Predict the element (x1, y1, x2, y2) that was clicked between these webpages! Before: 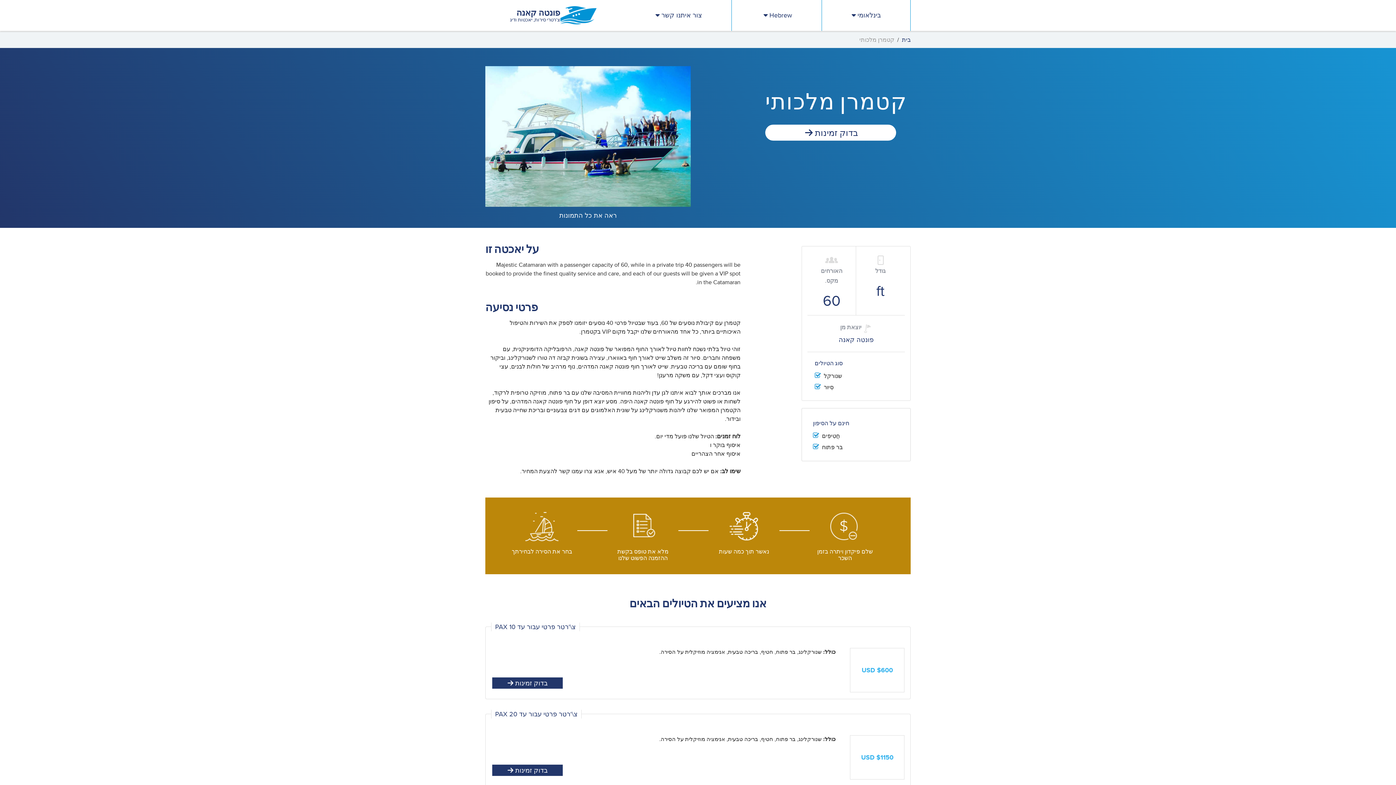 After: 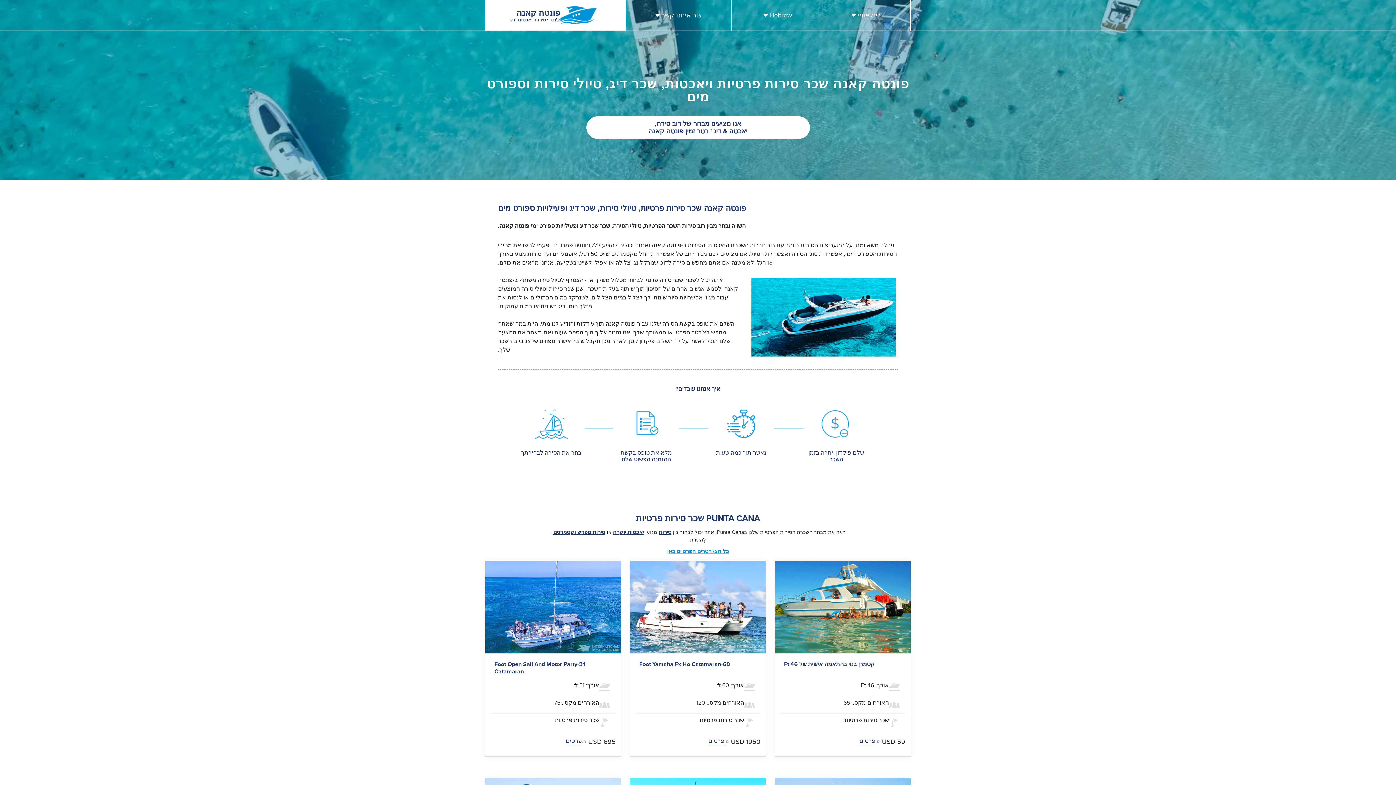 Action: bbox: (902, 35, 910, 44) label: בית